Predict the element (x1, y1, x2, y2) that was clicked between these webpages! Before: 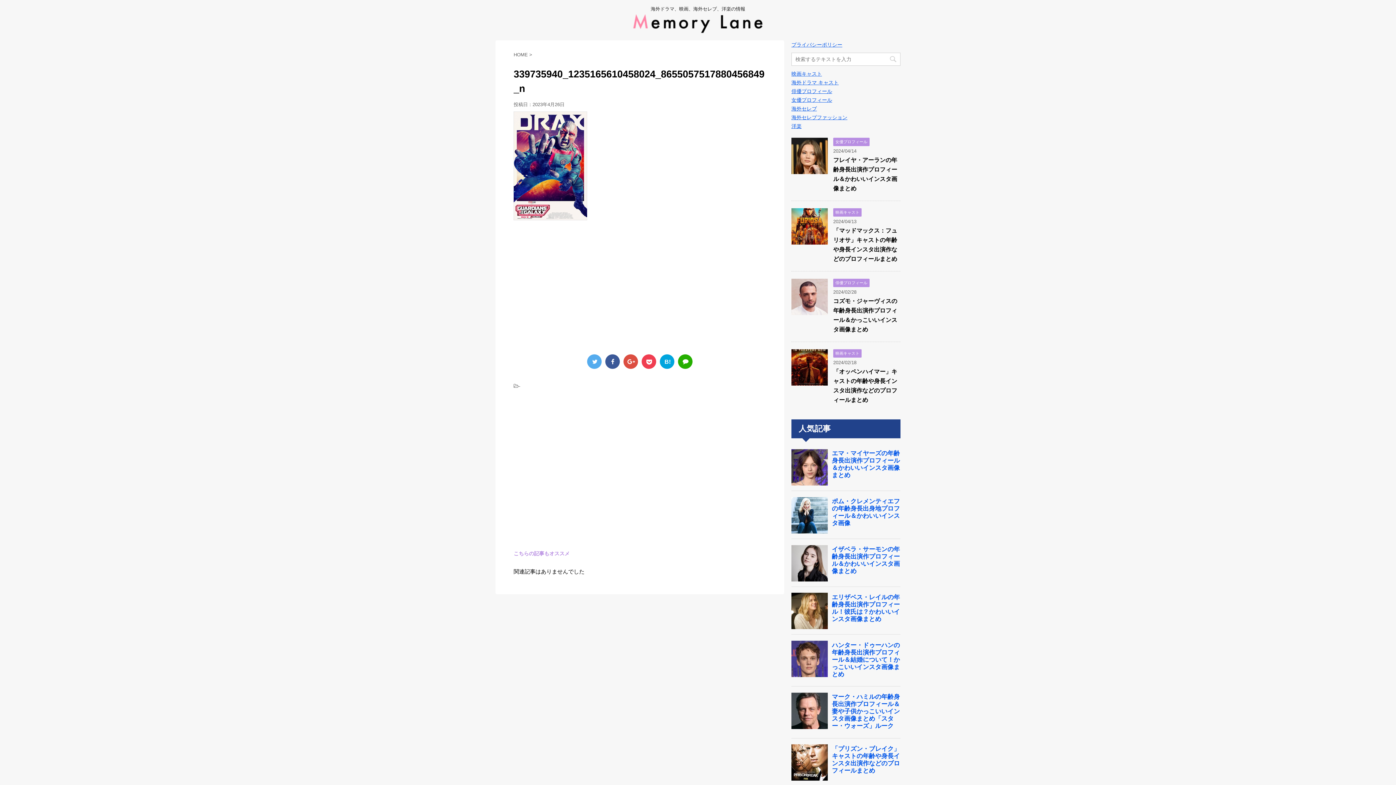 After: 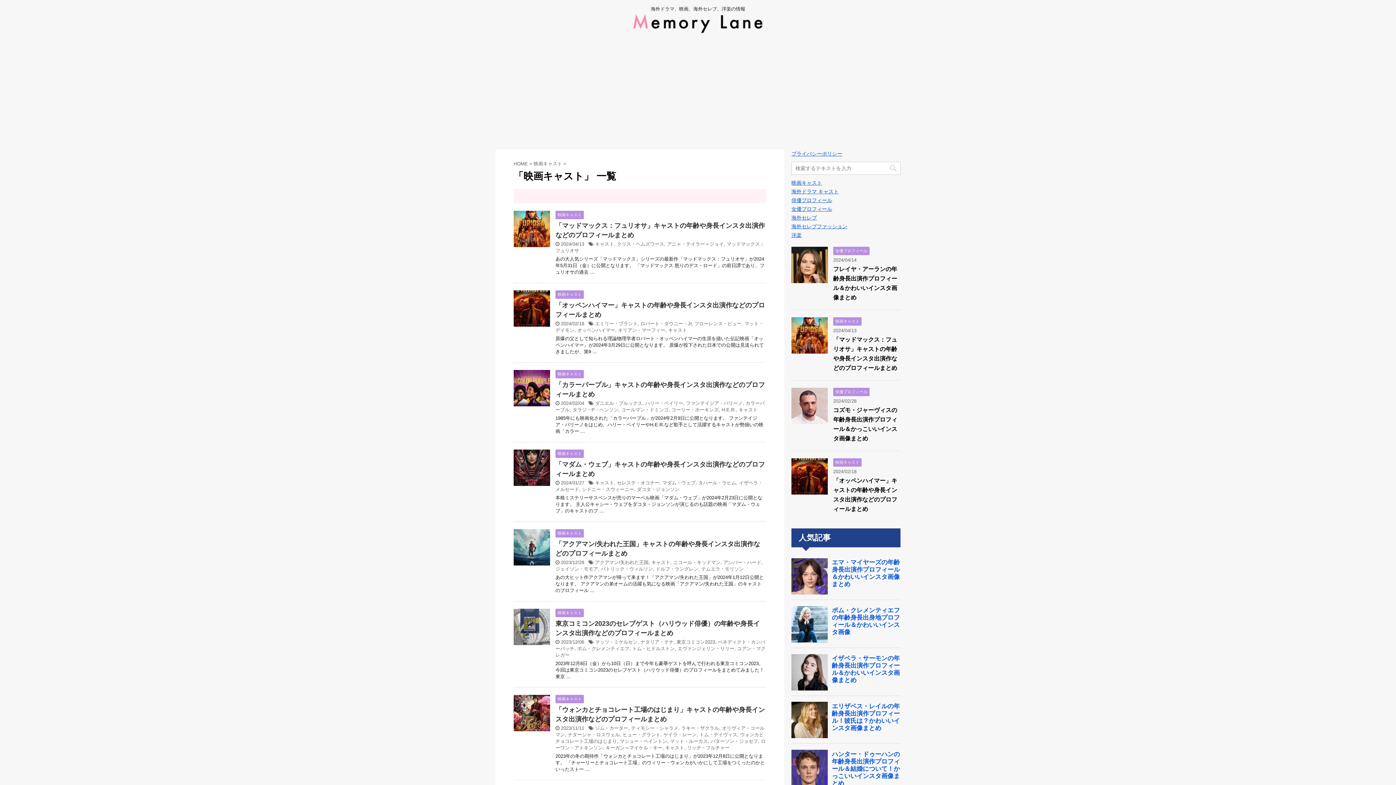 Action: bbox: (791, 70, 822, 76) label: 映画キャスト